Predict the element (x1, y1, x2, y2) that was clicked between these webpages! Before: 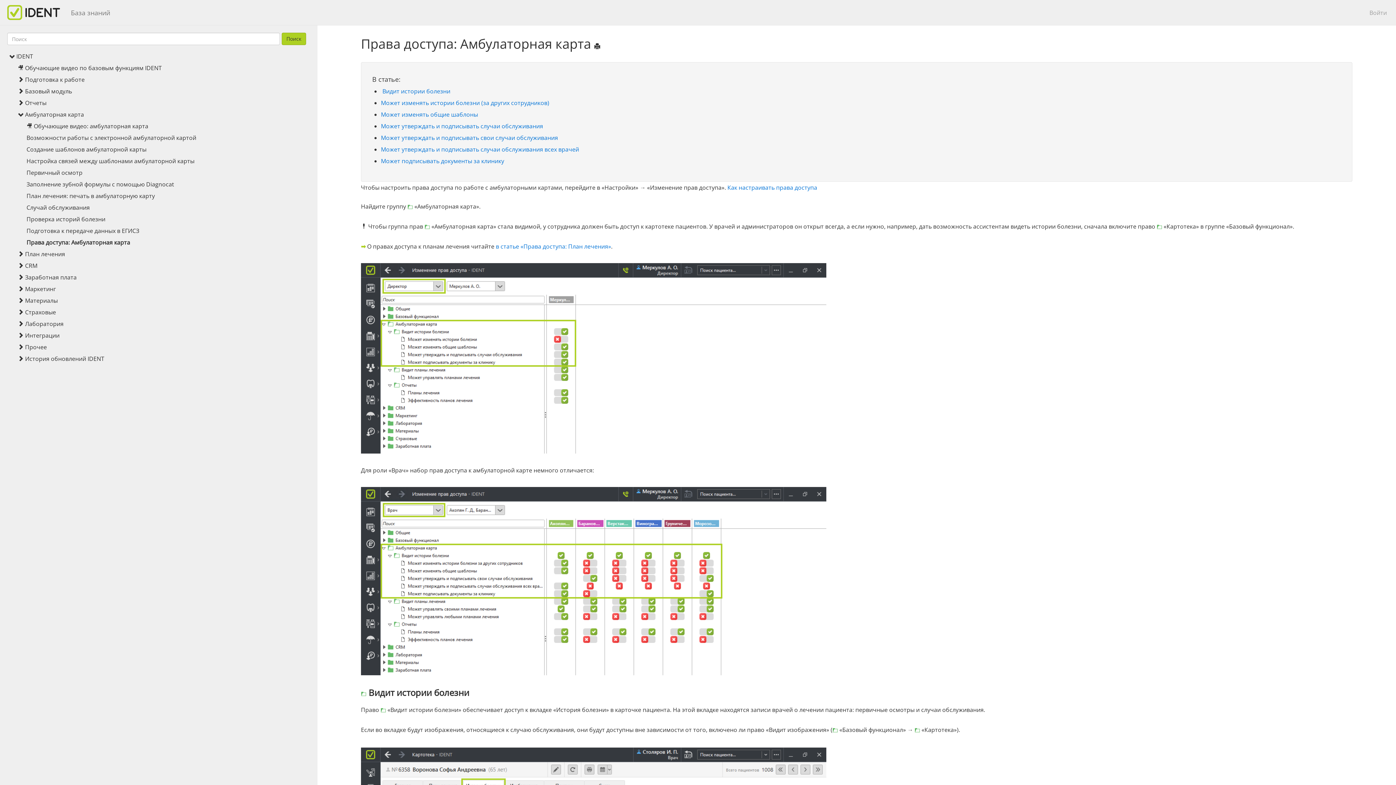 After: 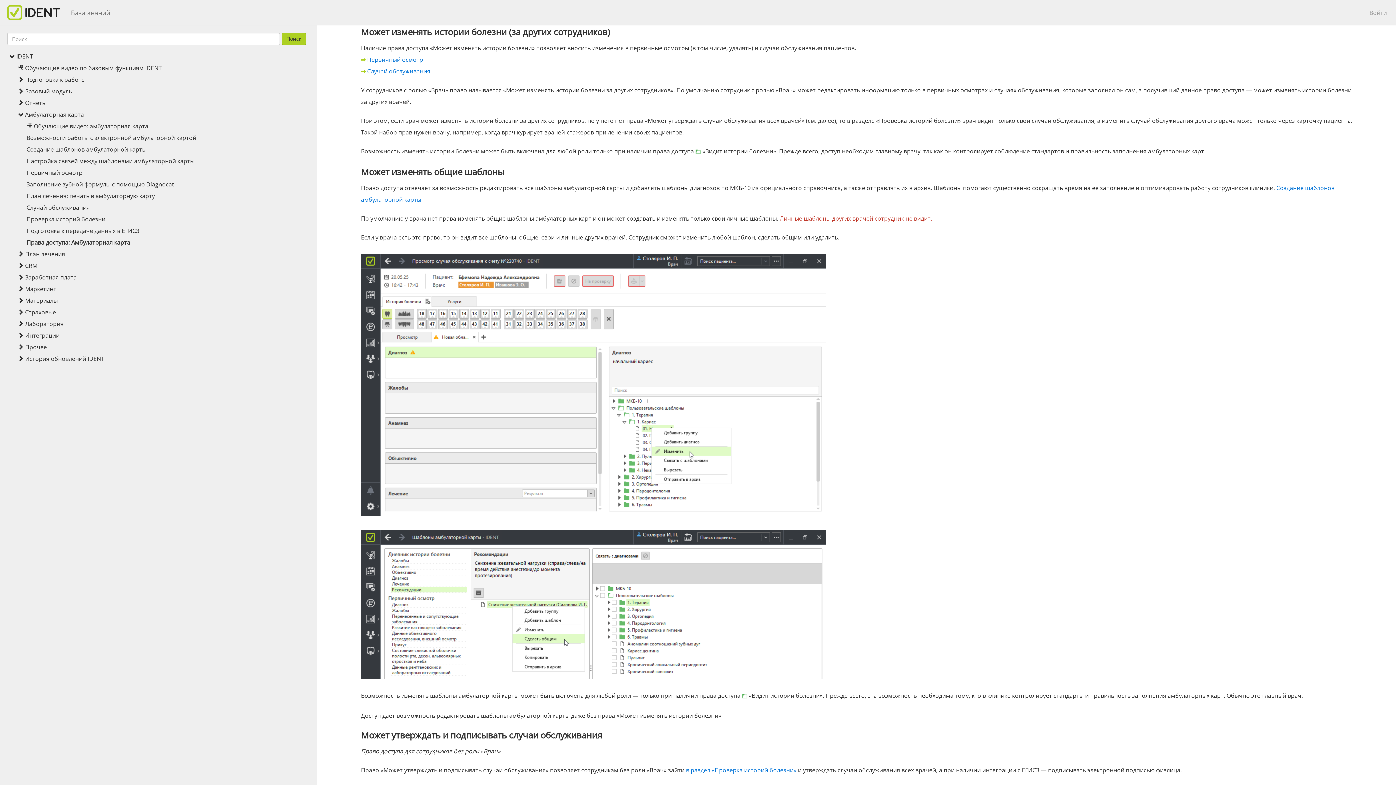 Action: label: Может изменять истории болезни (за других сотрудников) bbox: (381, 98, 549, 106)